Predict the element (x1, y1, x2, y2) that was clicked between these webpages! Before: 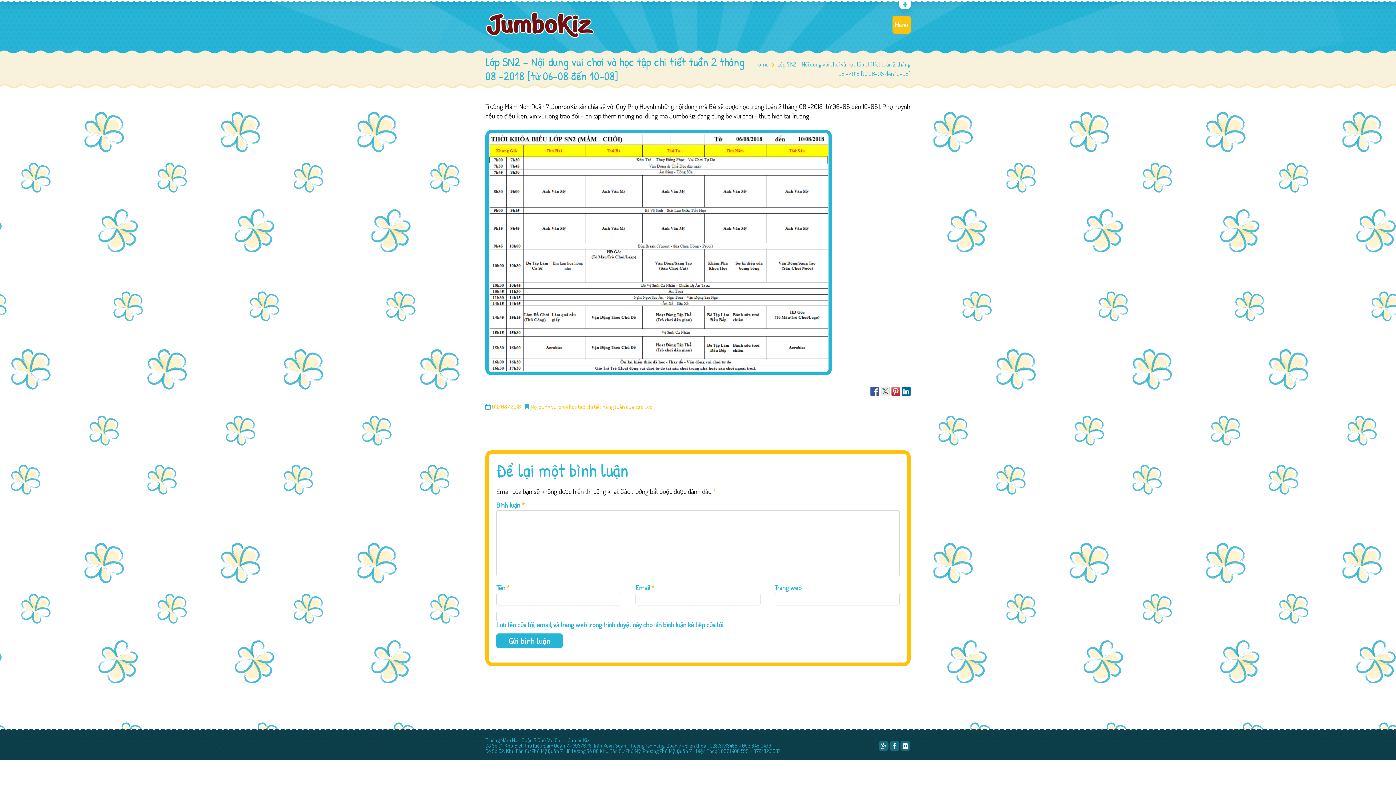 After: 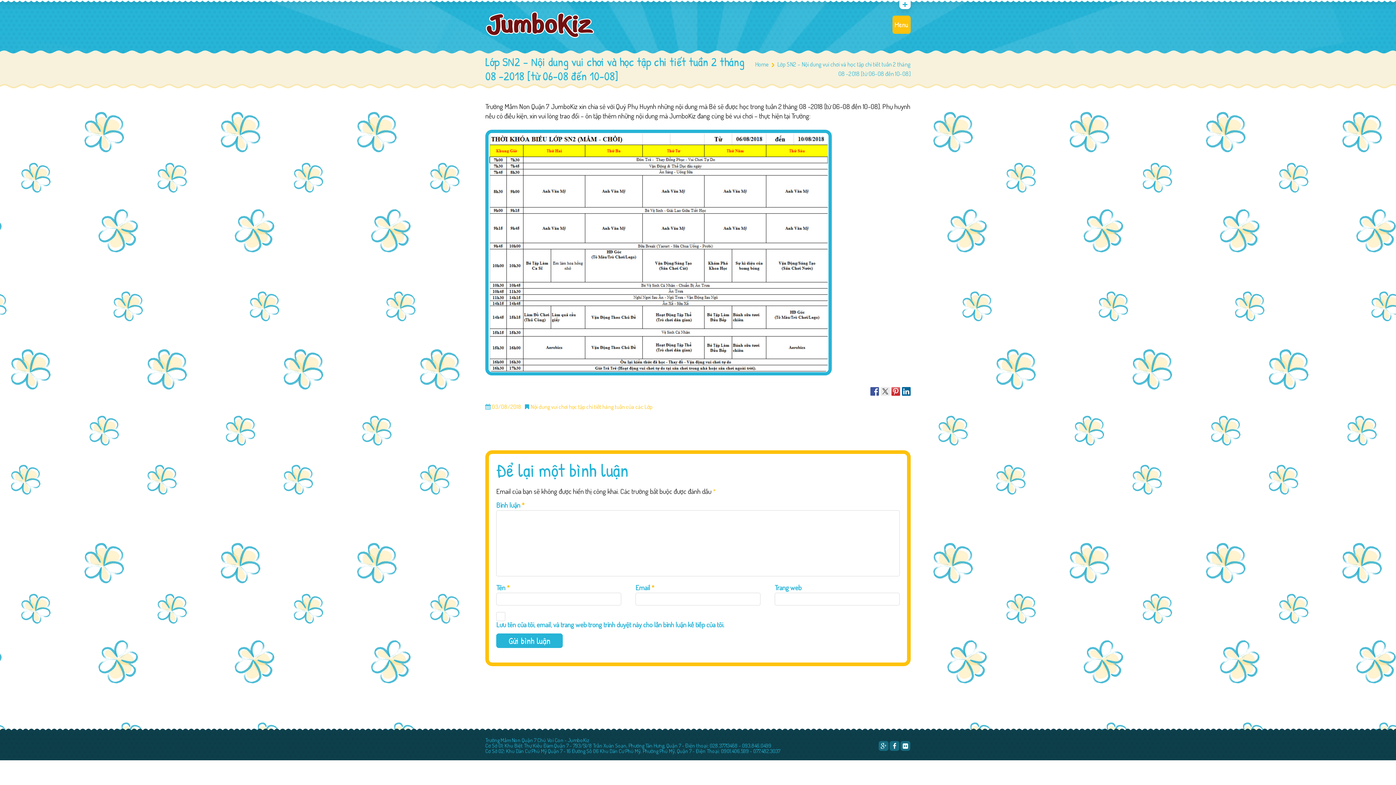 Action: bbox: (891, 387, 900, 395)